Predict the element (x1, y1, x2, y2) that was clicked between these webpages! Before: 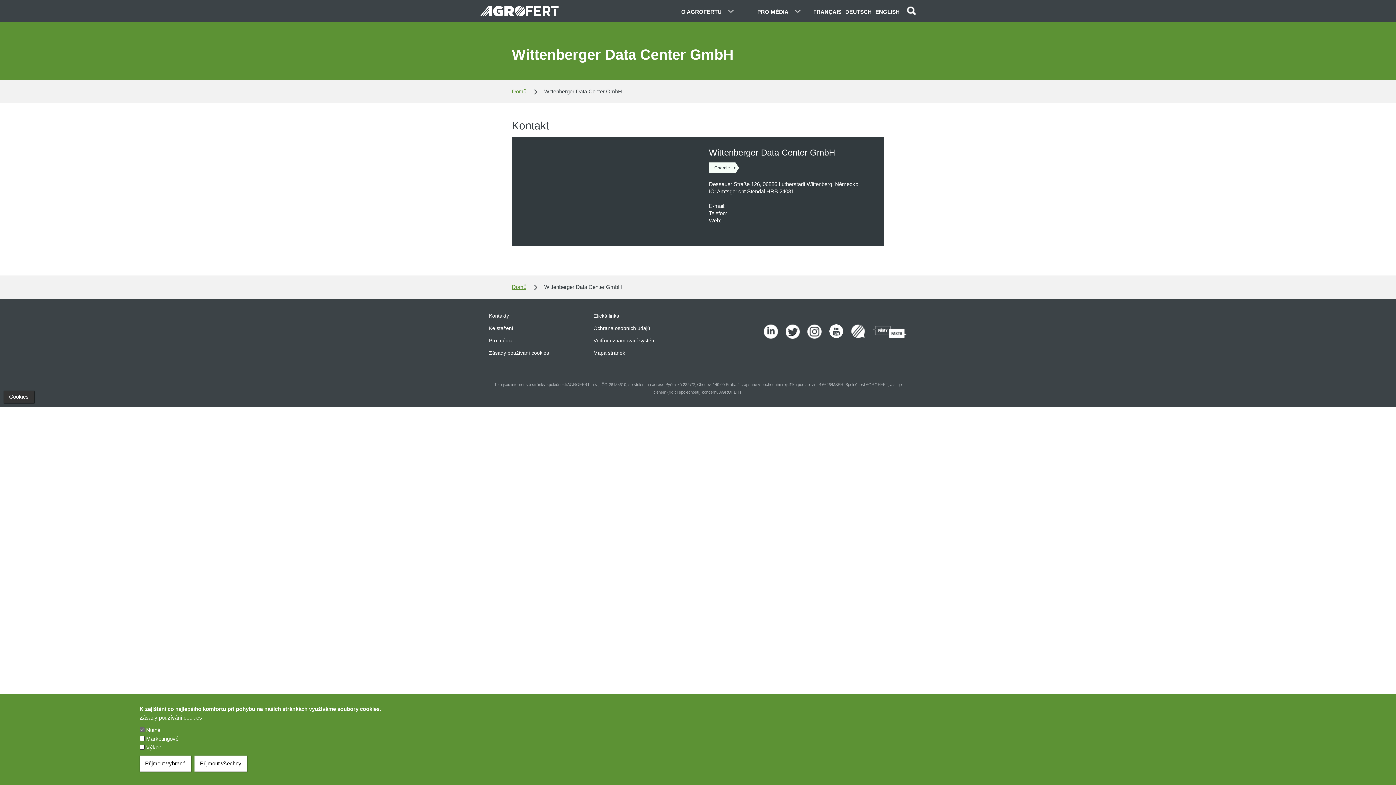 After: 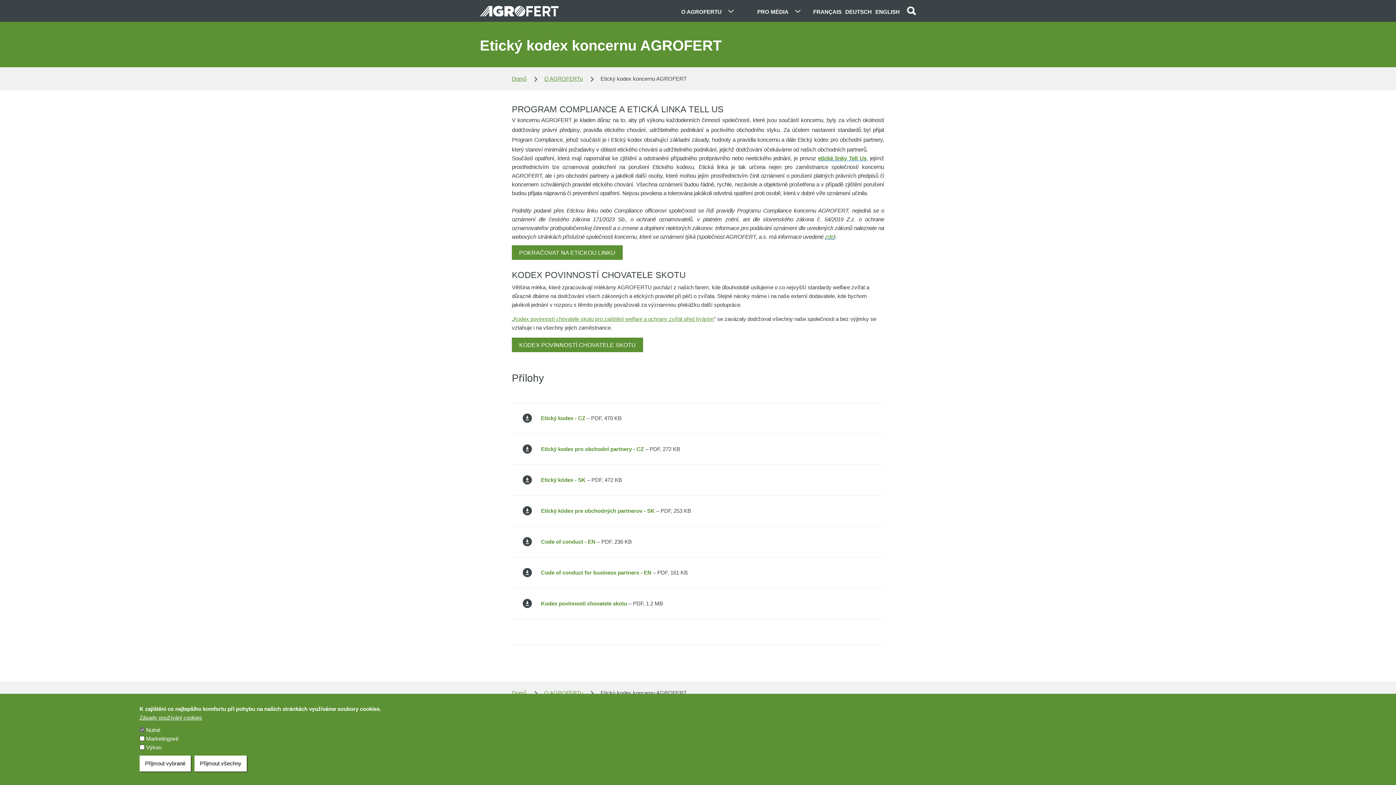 Action: bbox: (593, 313, 619, 318) label: Etická linka